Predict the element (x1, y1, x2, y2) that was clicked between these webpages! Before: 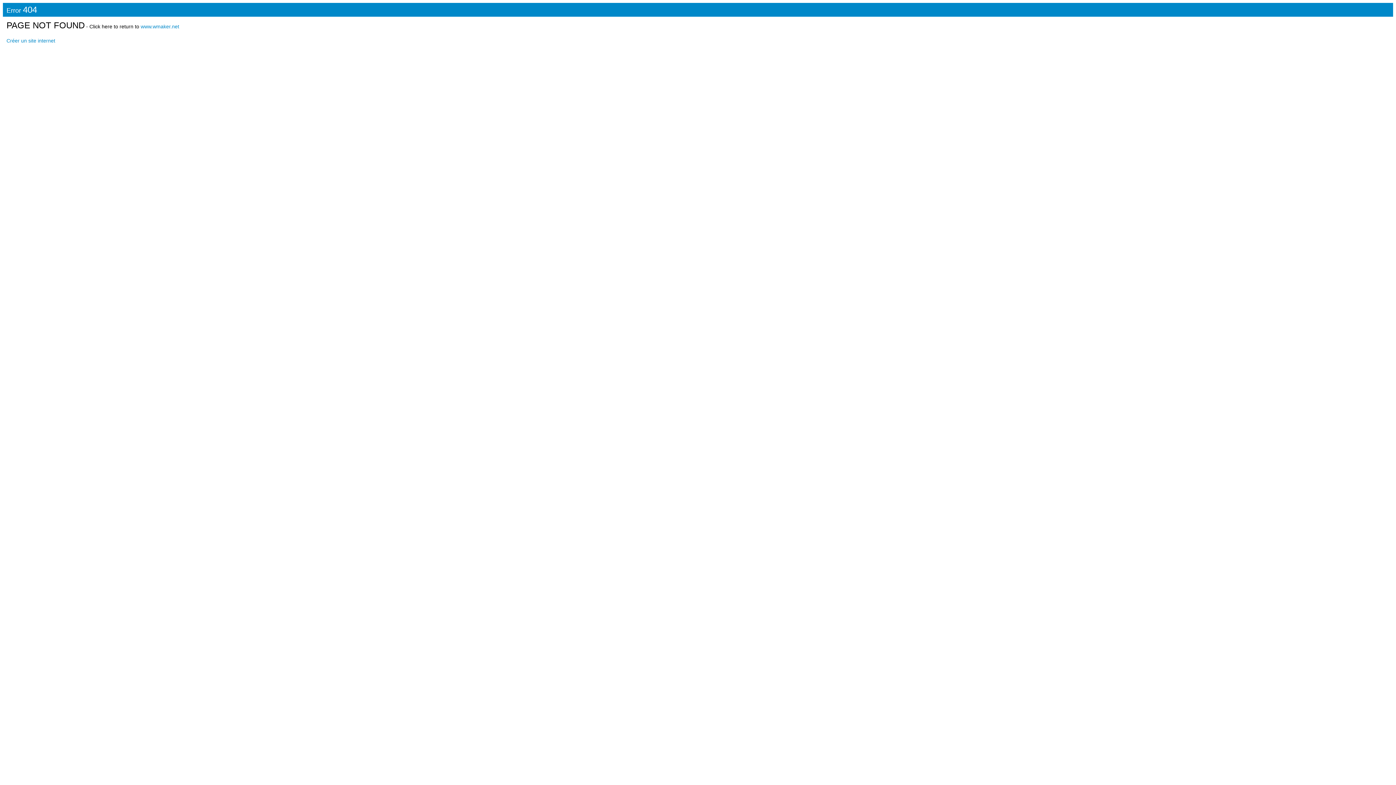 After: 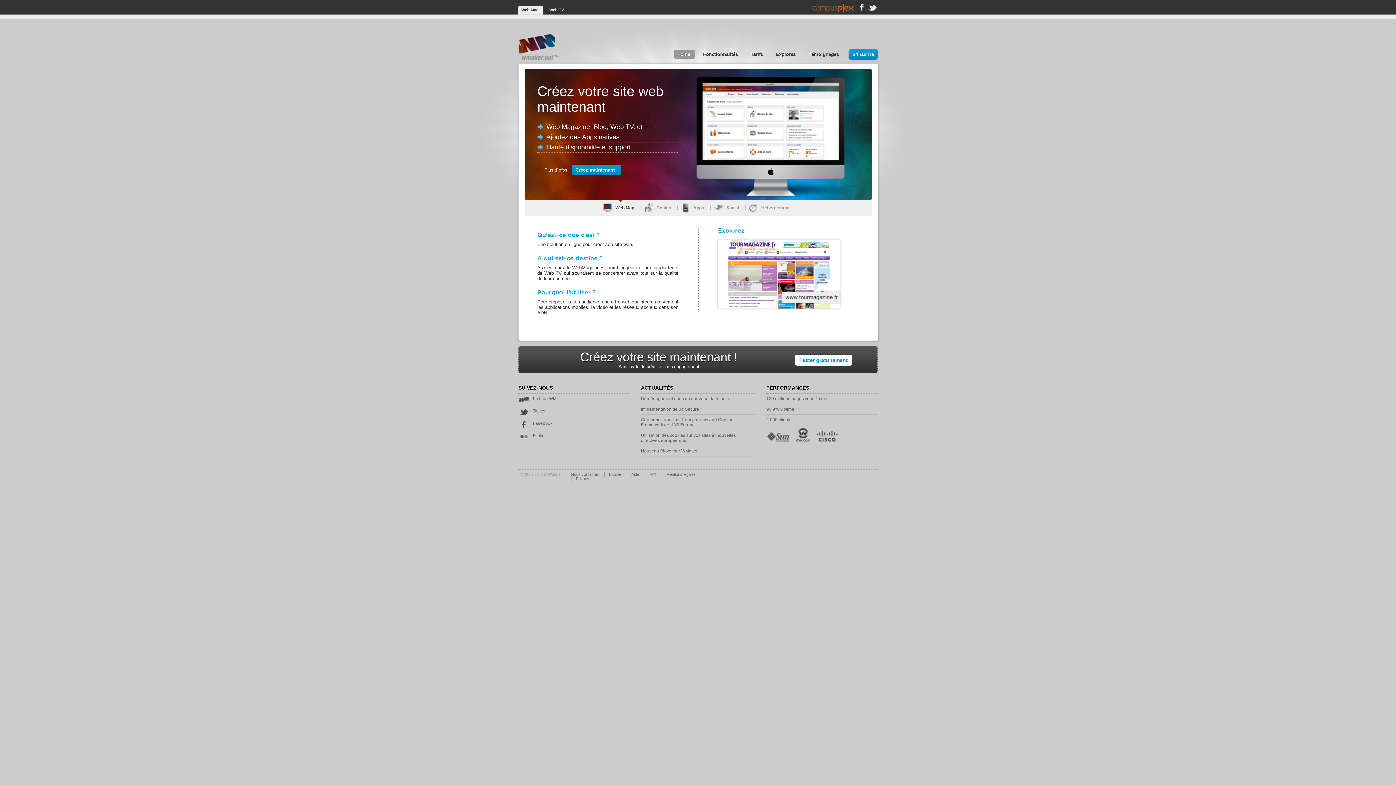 Action: label: Créer un site internet bbox: (6, 37, 55, 43)